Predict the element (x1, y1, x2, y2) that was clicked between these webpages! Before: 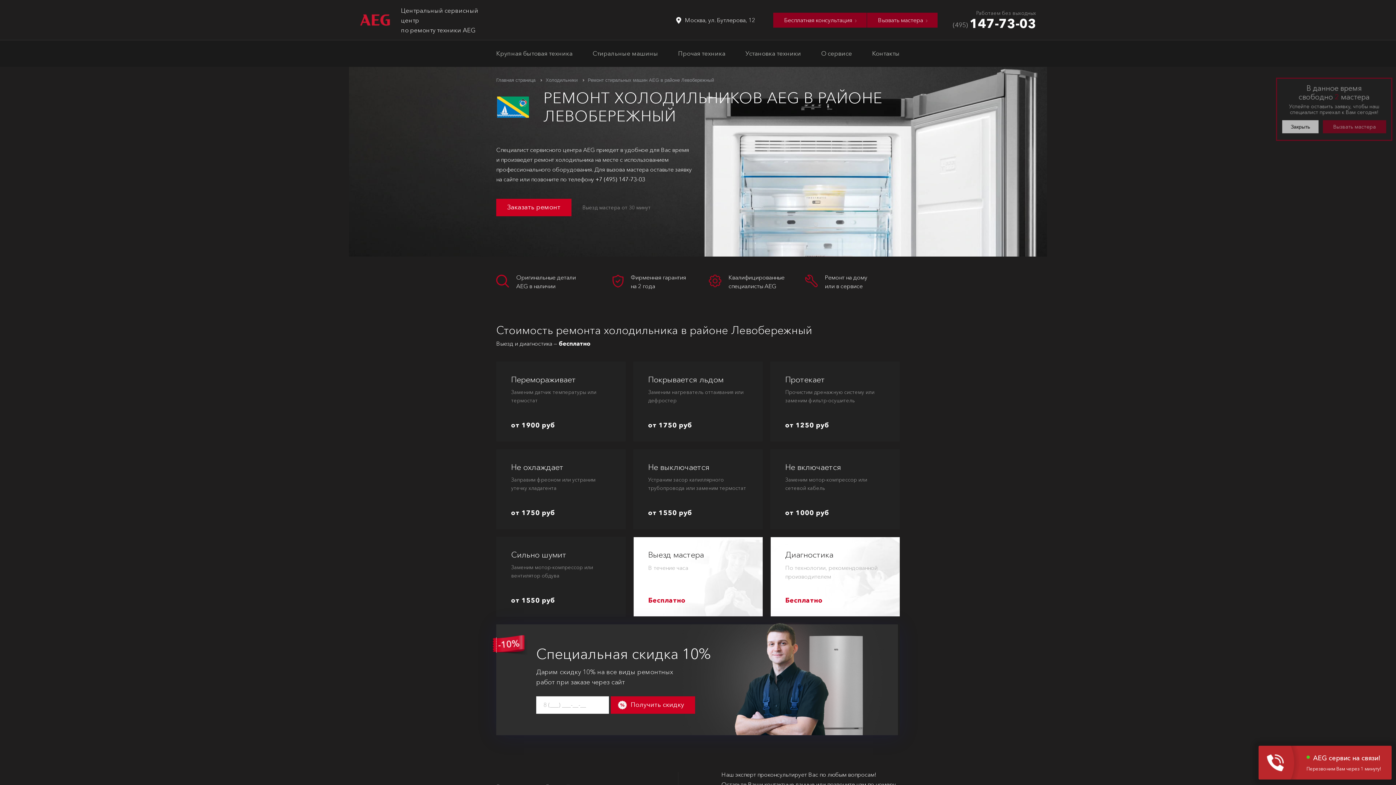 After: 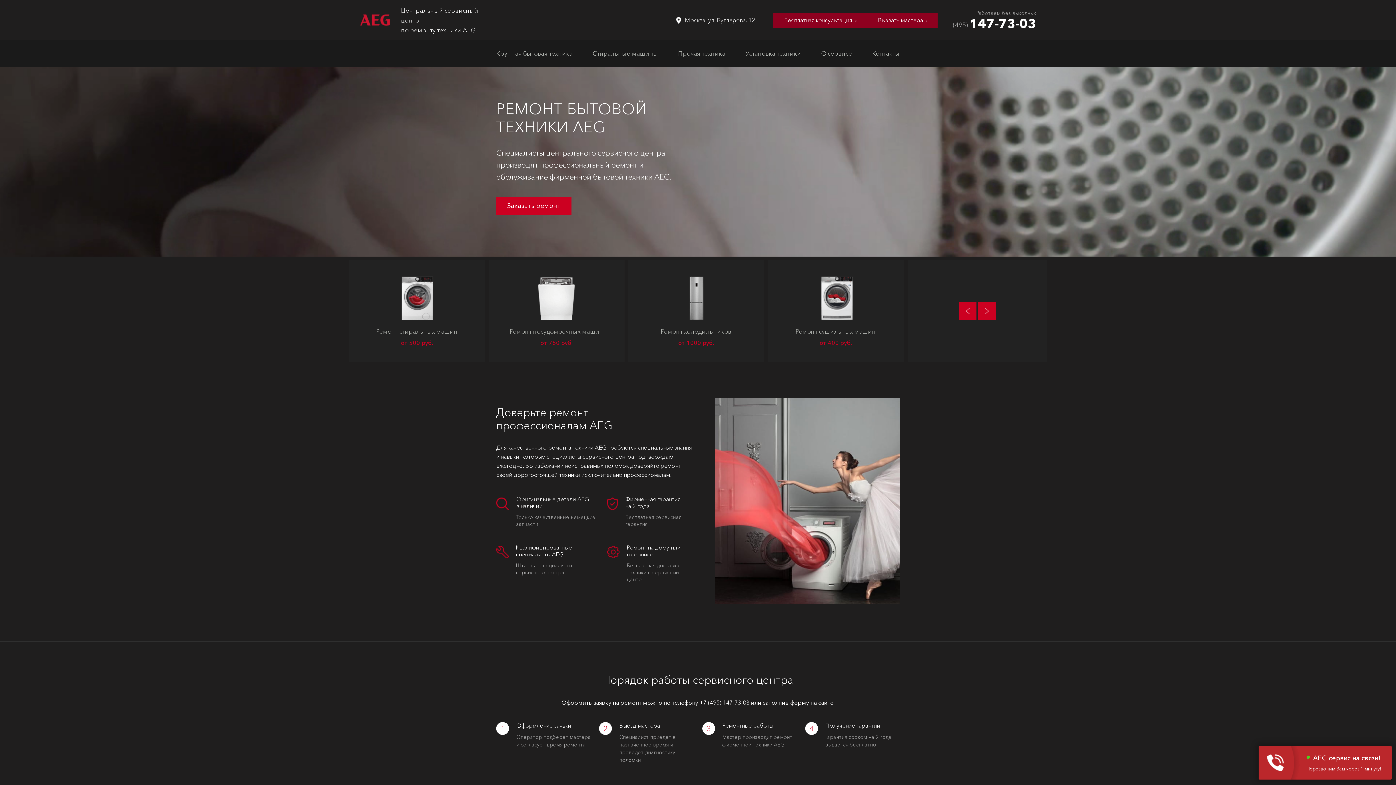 Action: bbox: (496, 77, 544, 82) label: Главная страница 